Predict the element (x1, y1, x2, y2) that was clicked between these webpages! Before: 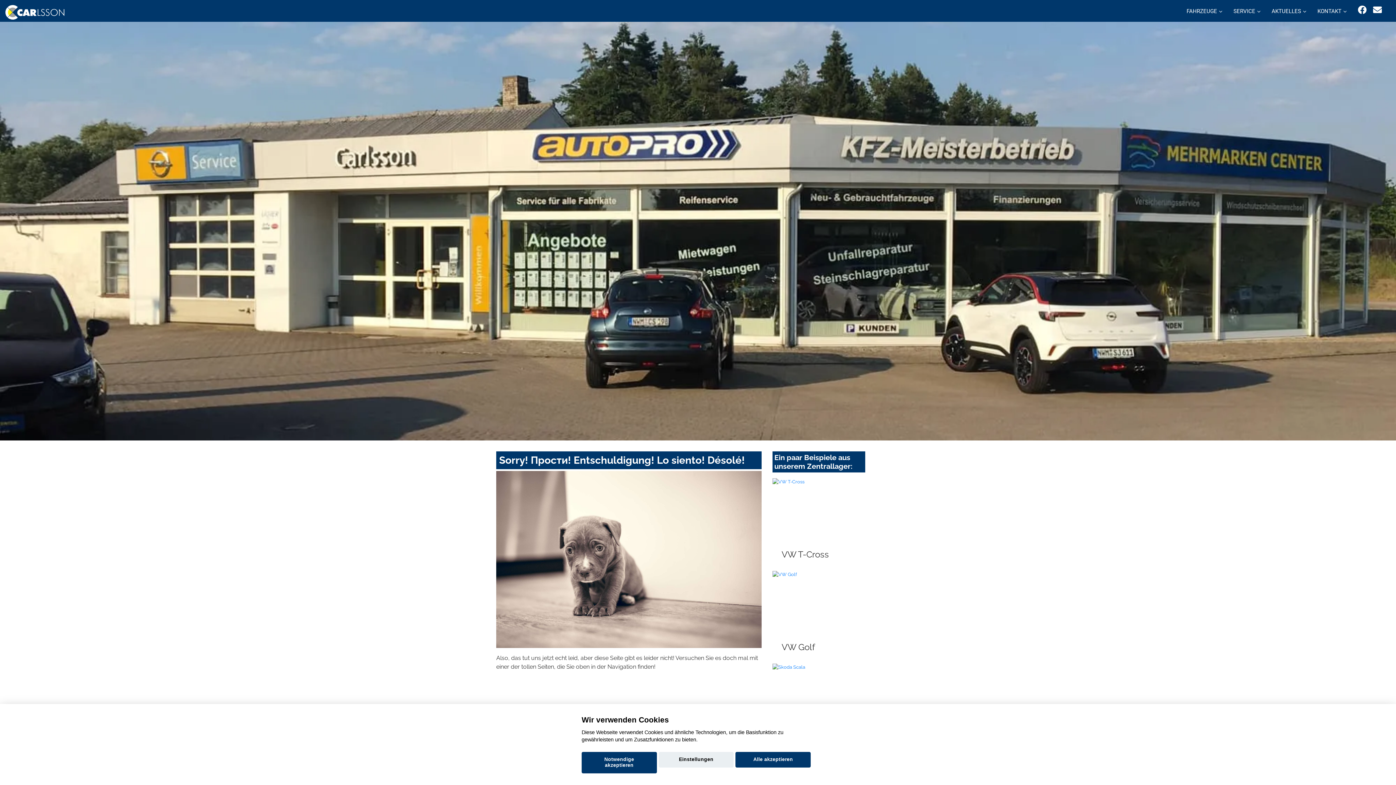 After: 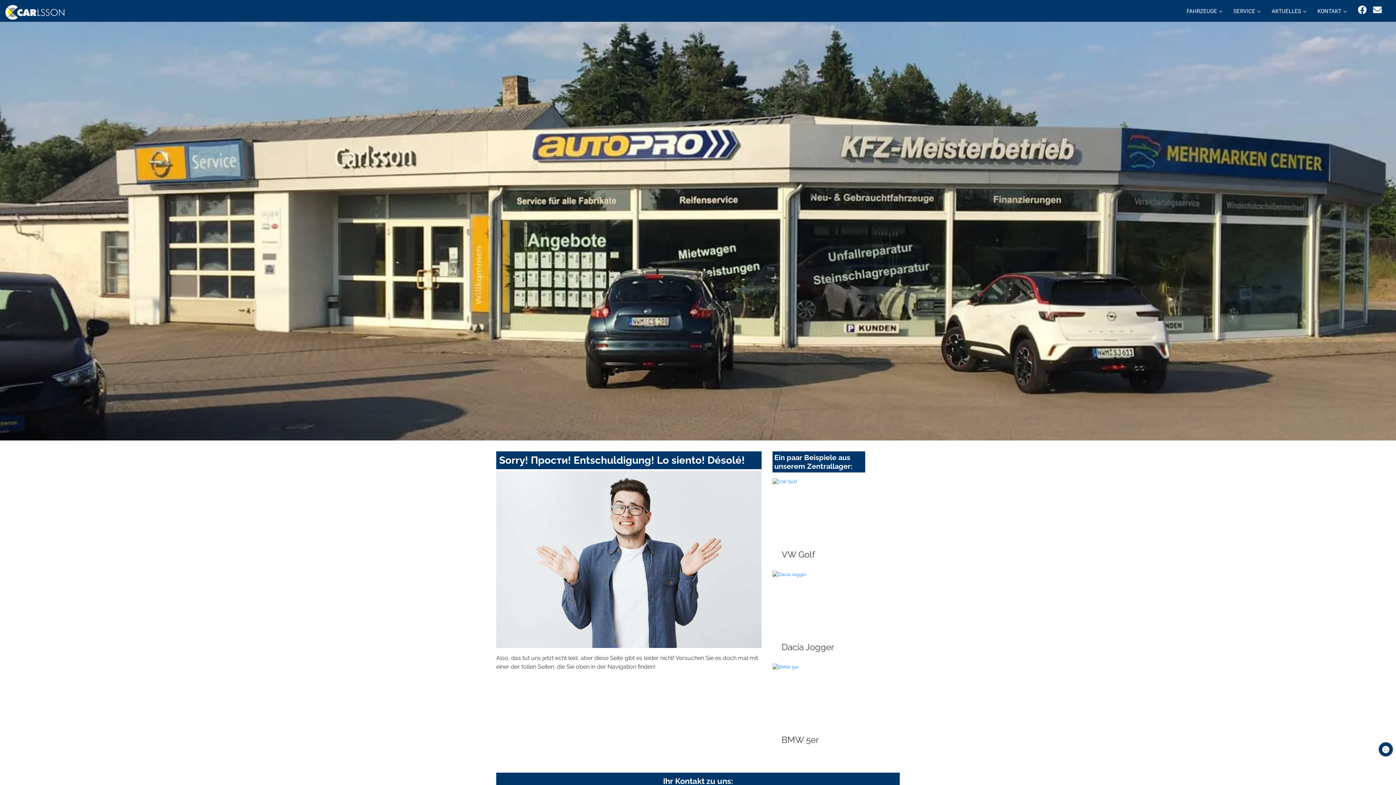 Action: bbox: (581, 752, 656, 773) label: Notwendige akzeptieren